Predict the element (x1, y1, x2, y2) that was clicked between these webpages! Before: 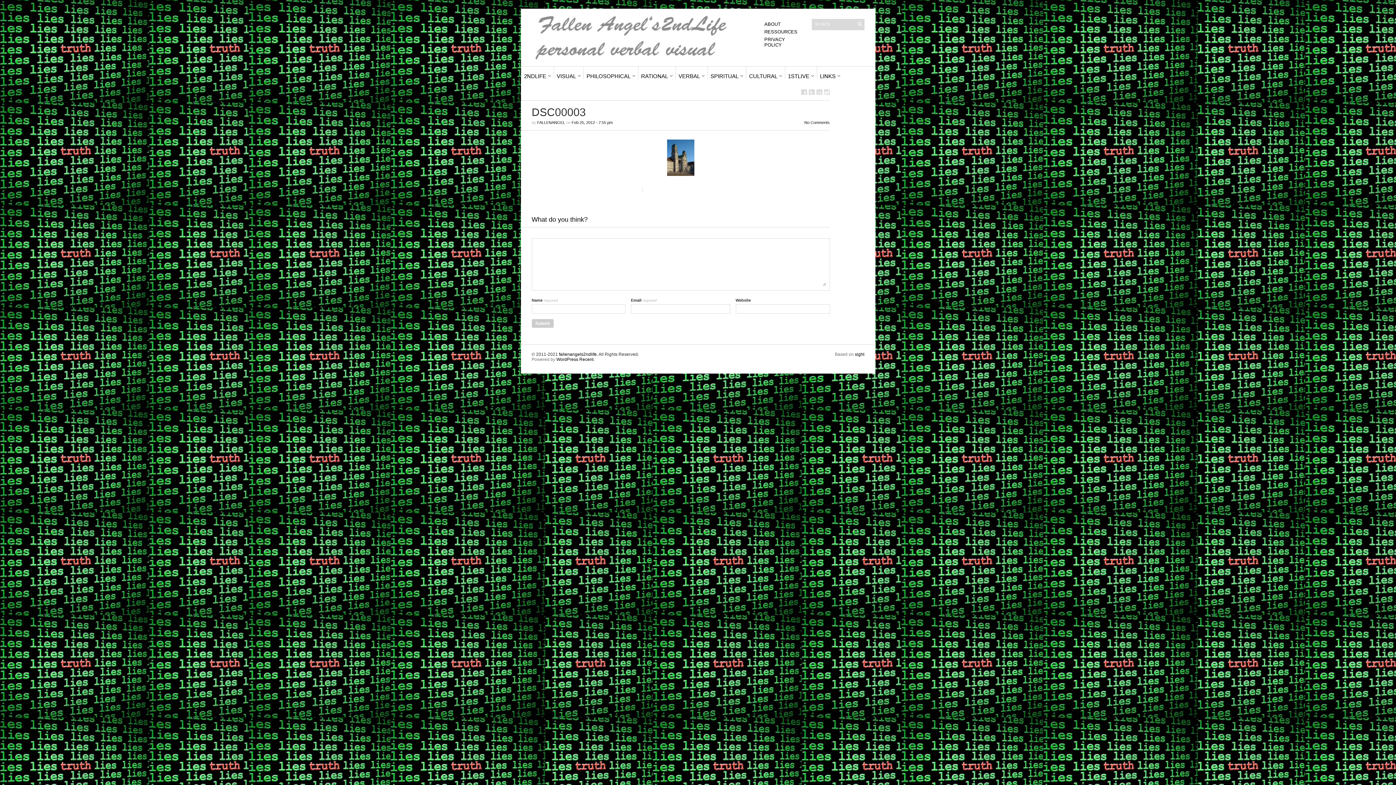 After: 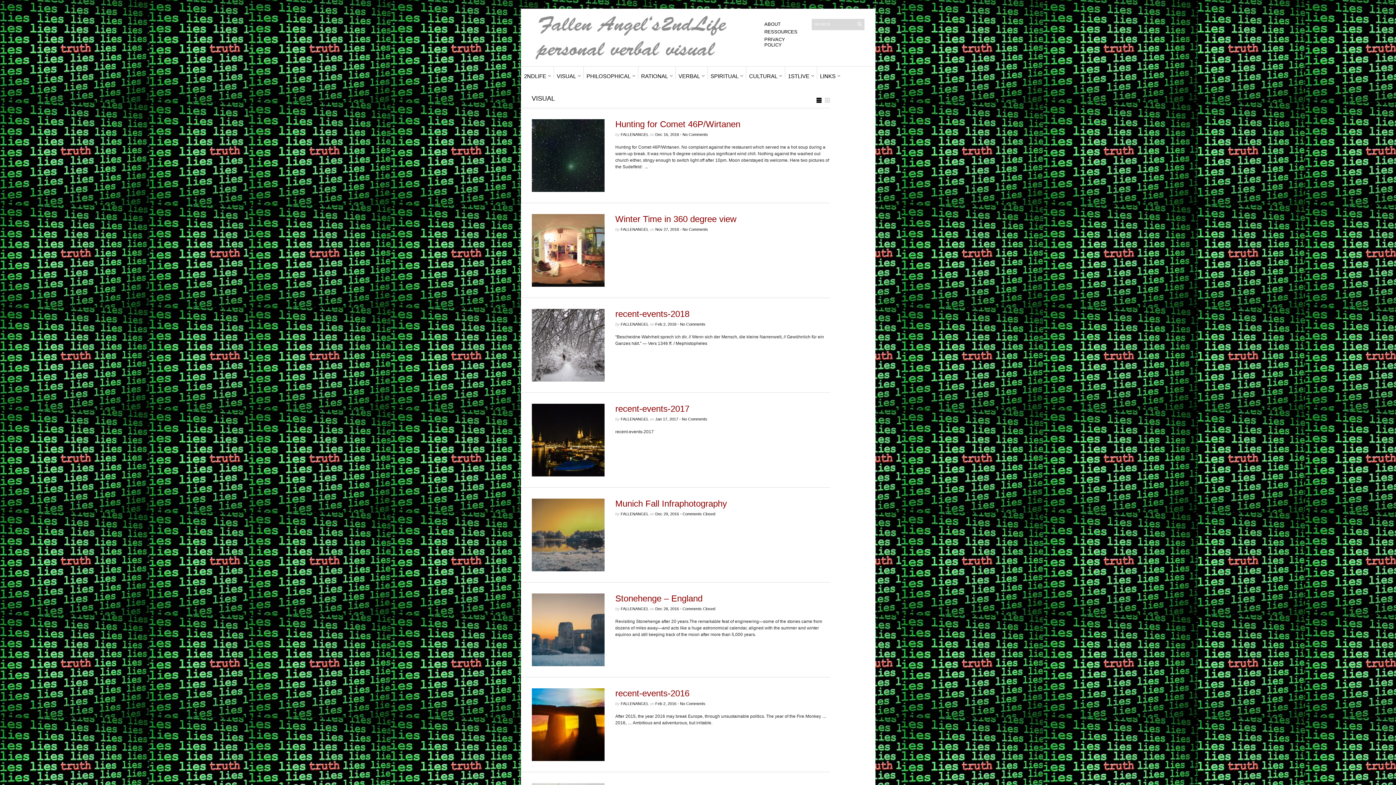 Action: bbox: (556, 66, 580, 79) label: VISUAL